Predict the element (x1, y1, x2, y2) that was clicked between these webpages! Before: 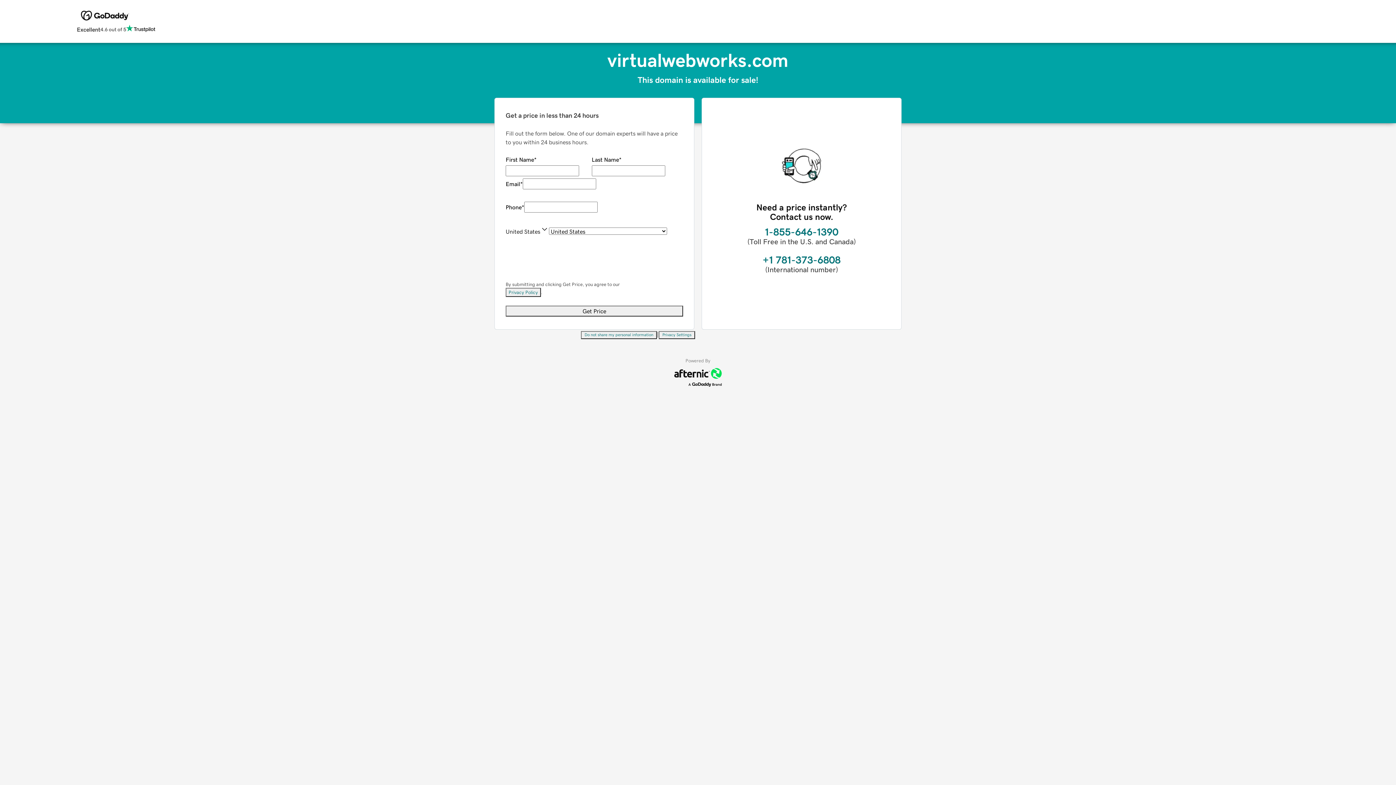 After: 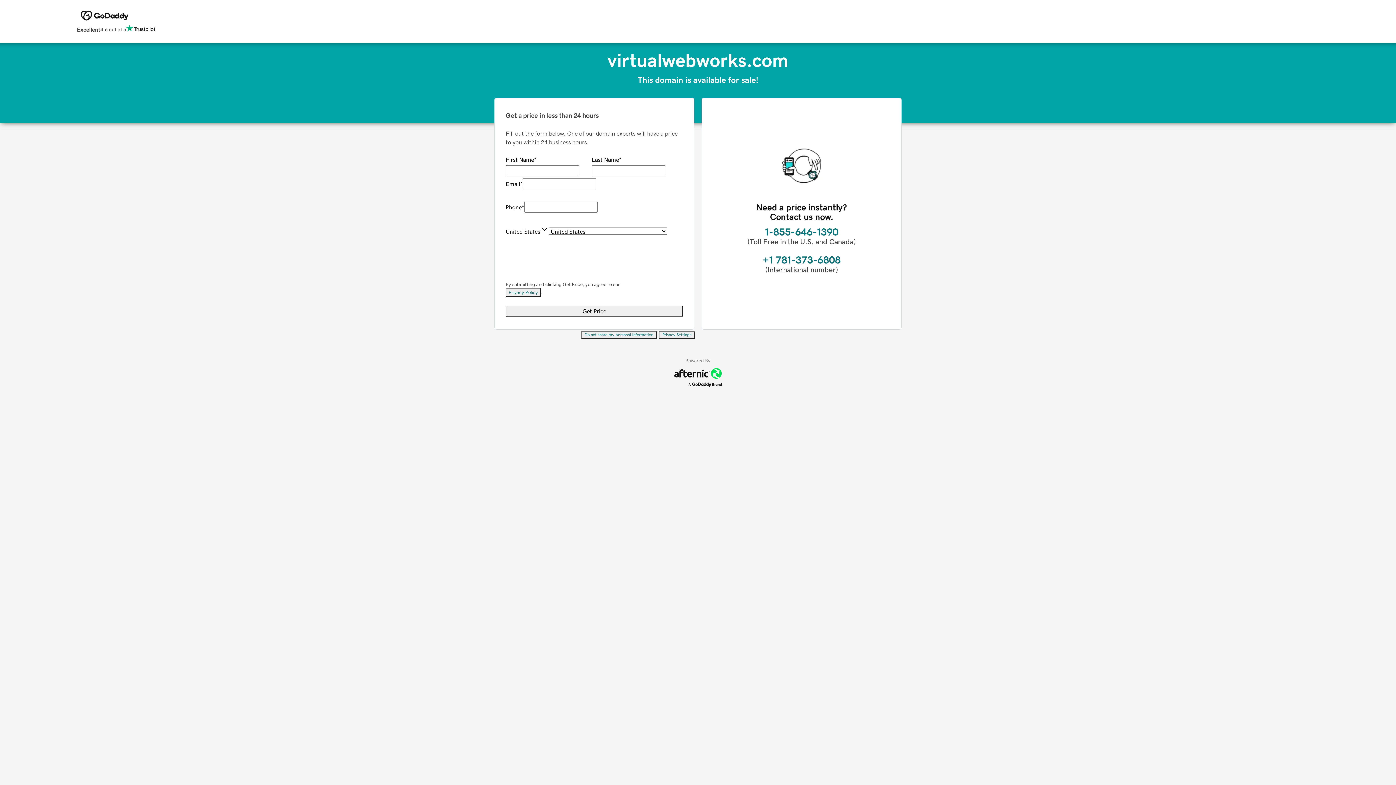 Action: label: Privacy Policy bbox: (505, 288, 541, 297)